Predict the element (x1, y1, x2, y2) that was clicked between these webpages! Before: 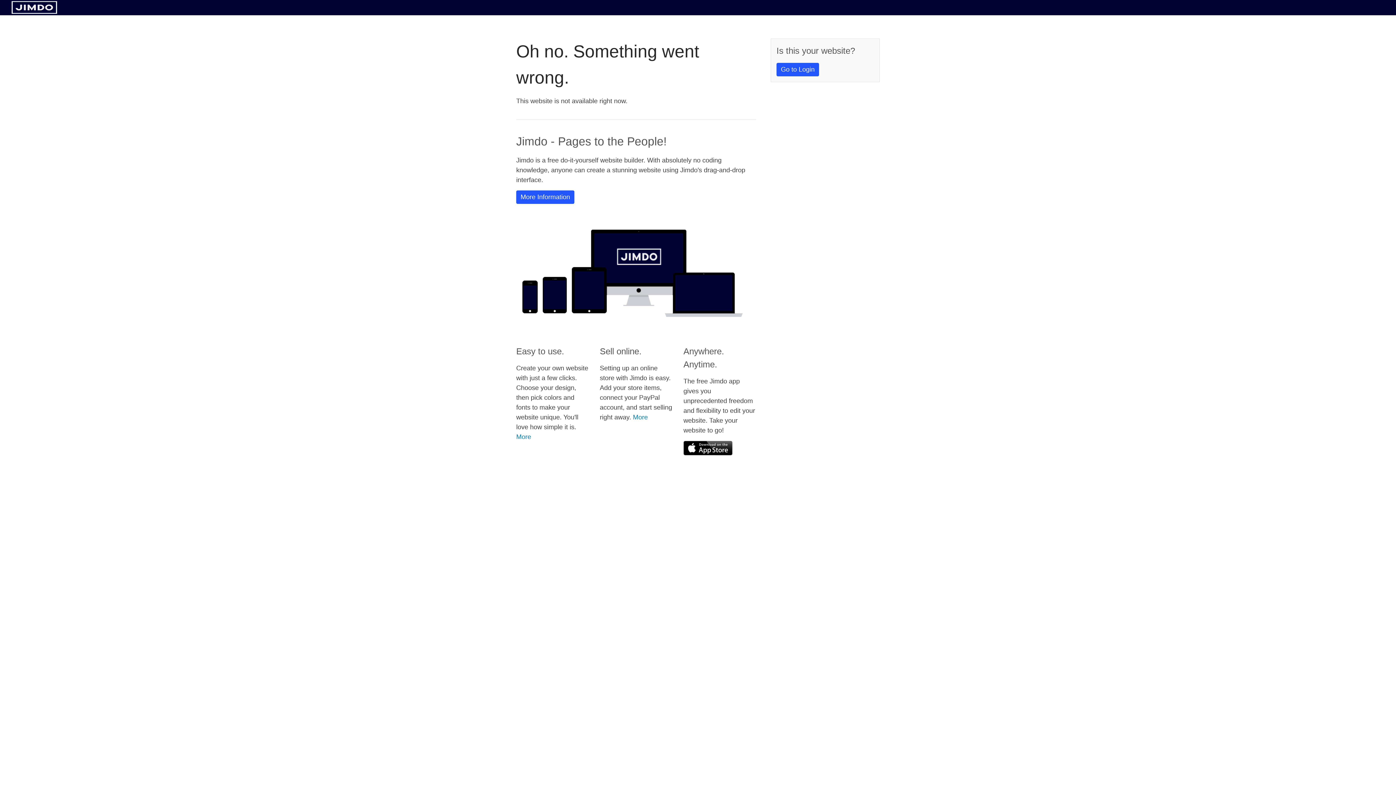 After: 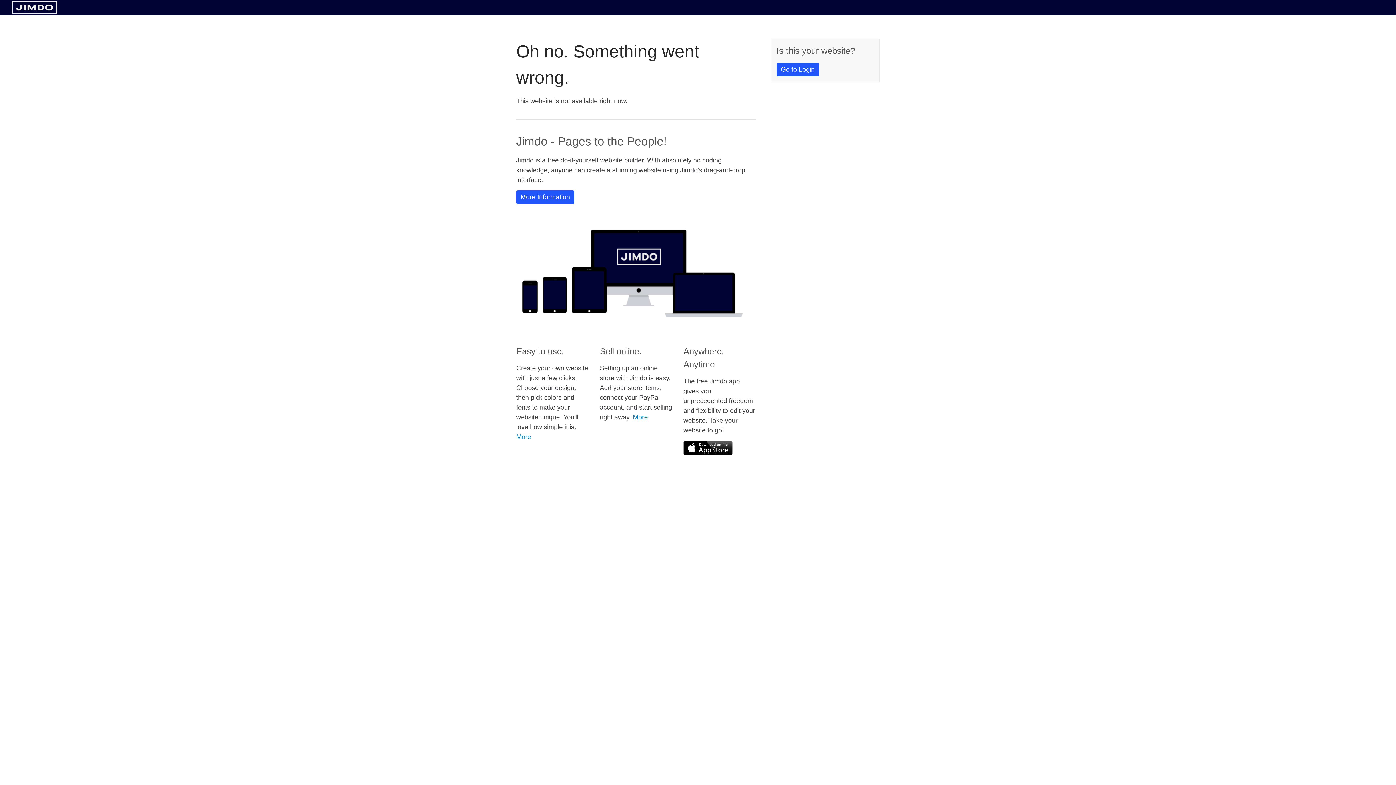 Action: bbox: (683, 441, 732, 455)